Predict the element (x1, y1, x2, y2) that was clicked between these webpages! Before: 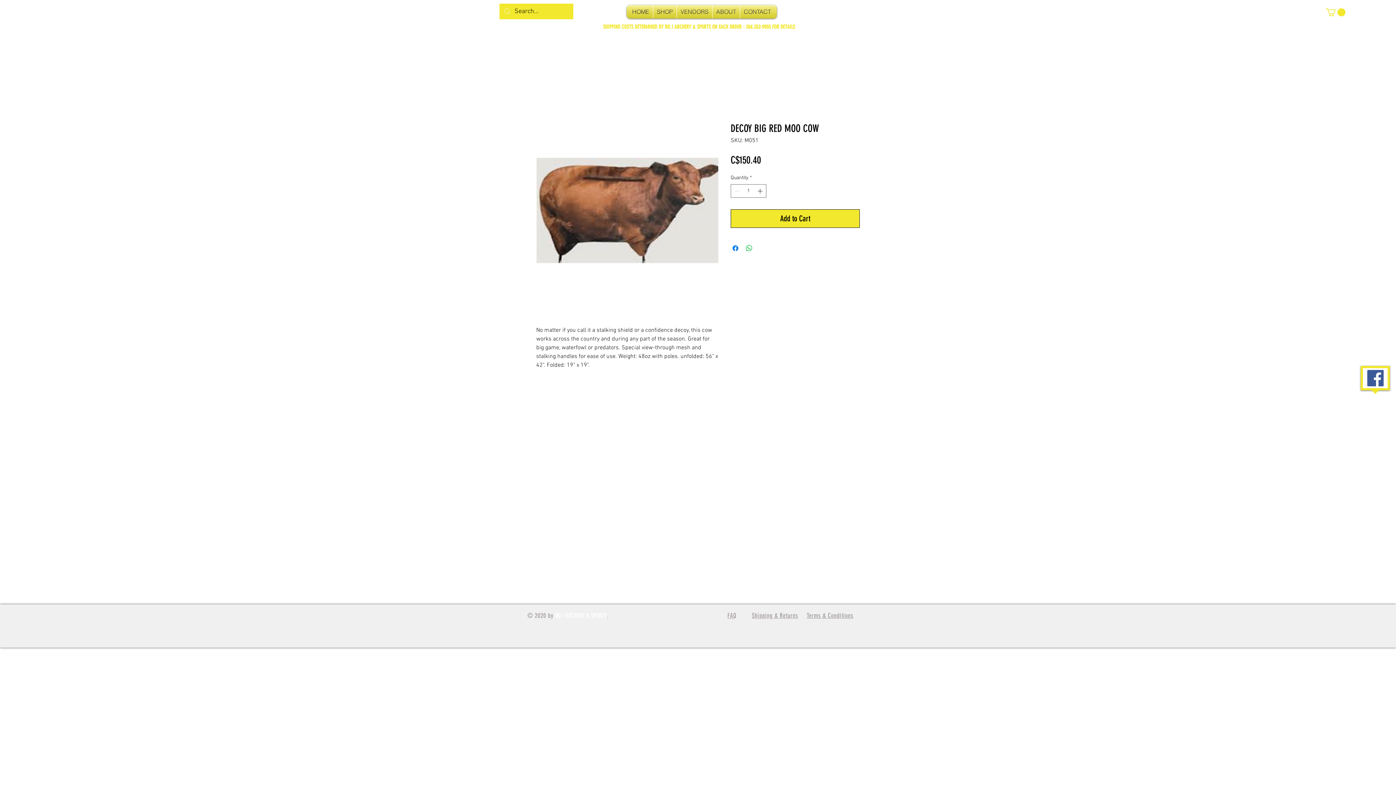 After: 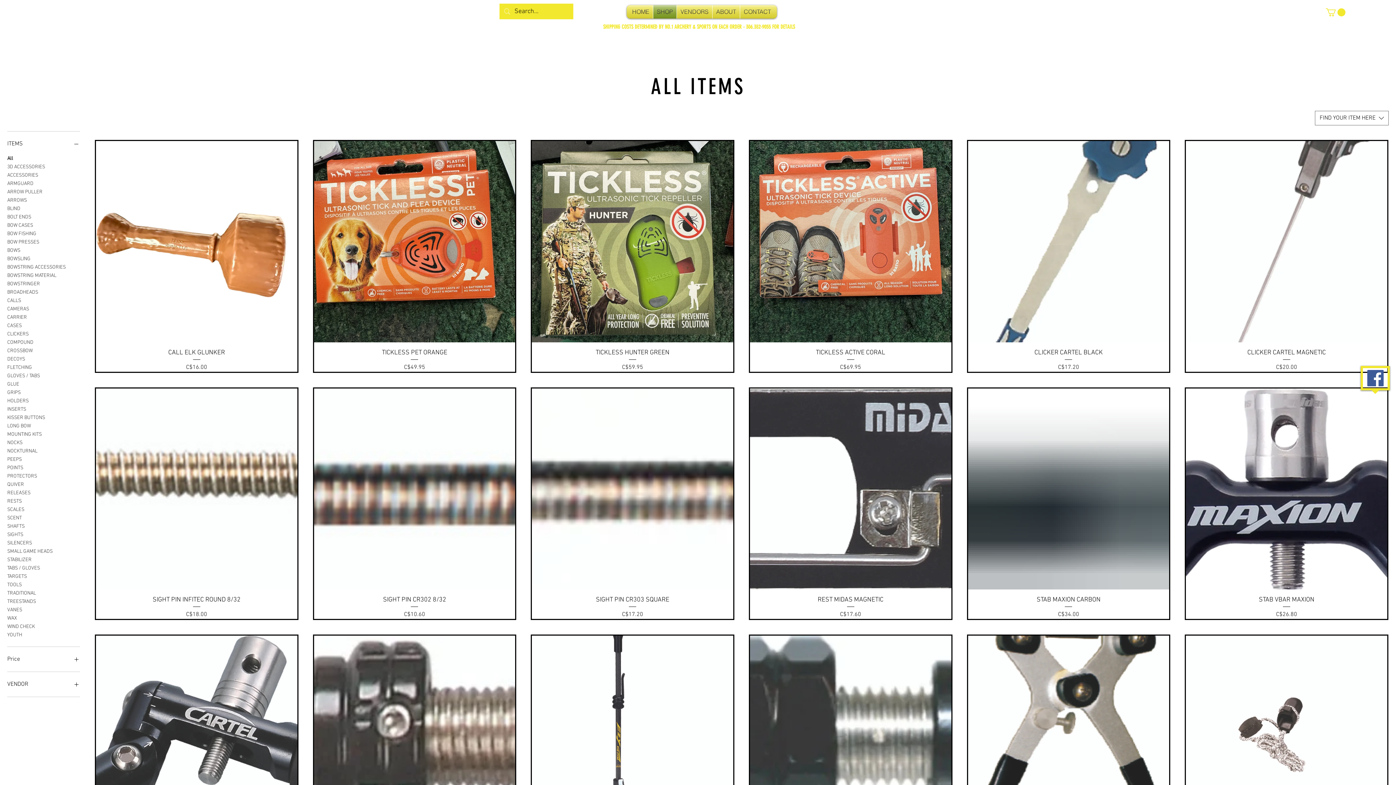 Action: label: SHOP bbox: (653, 5, 676, 18)